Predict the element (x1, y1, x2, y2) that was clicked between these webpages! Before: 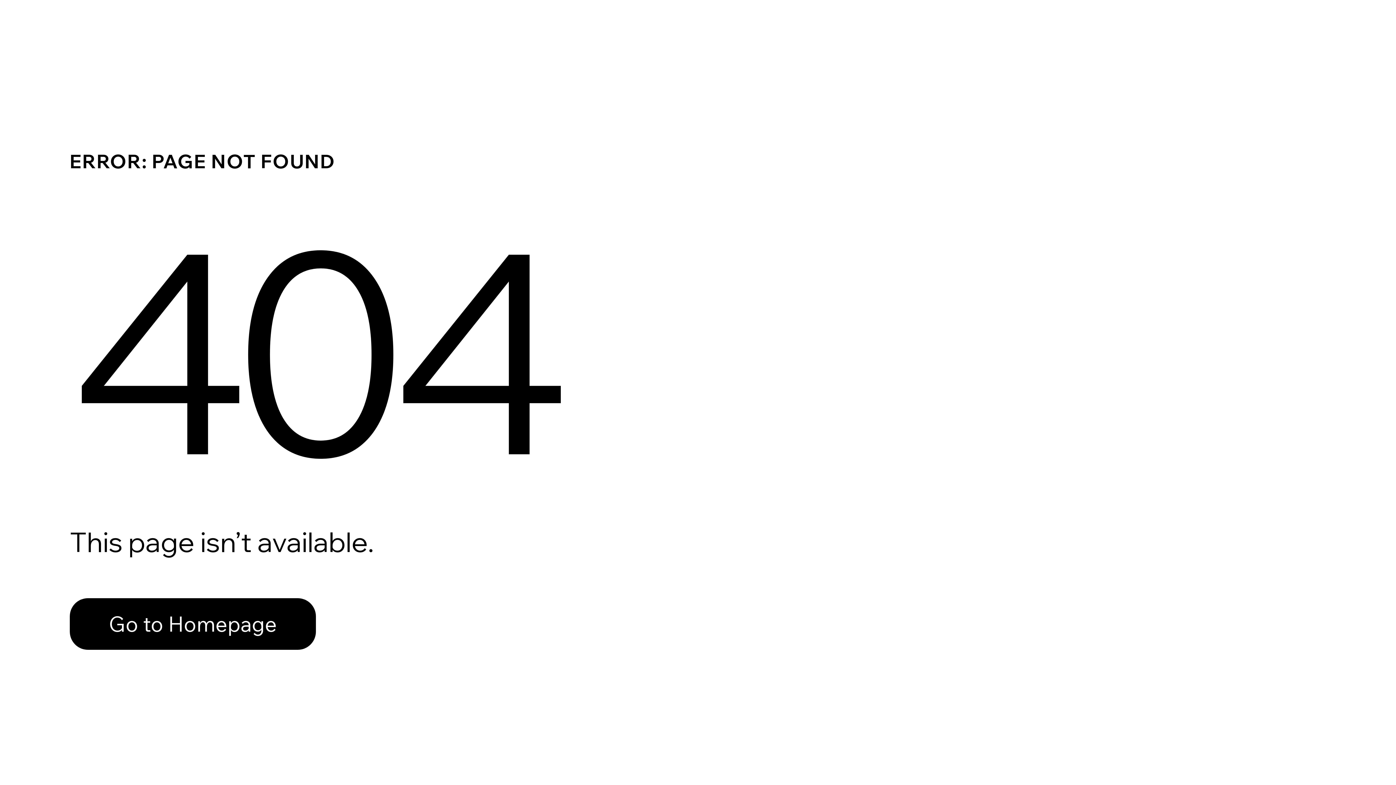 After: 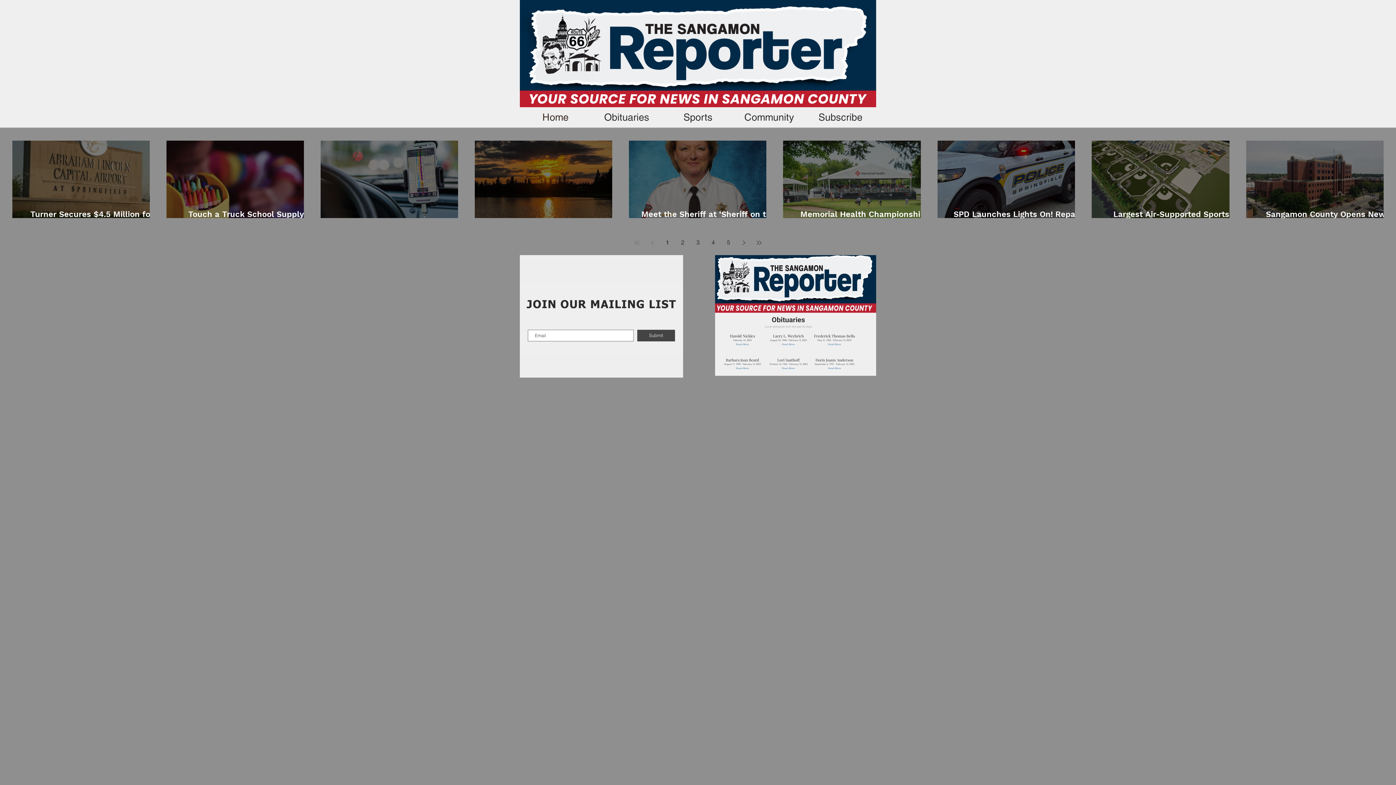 Action: label: Go to Homepage bbox: (69, 598, 316, 650)